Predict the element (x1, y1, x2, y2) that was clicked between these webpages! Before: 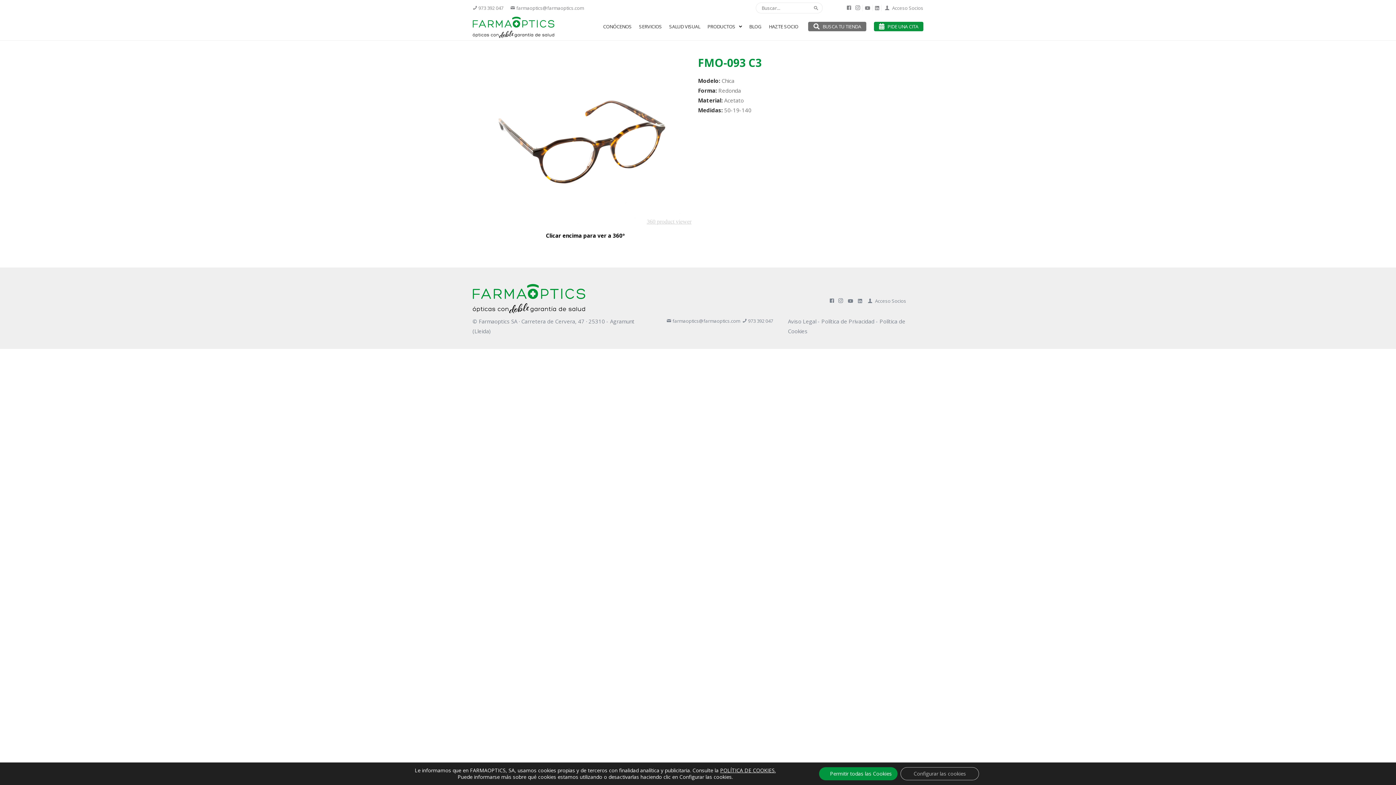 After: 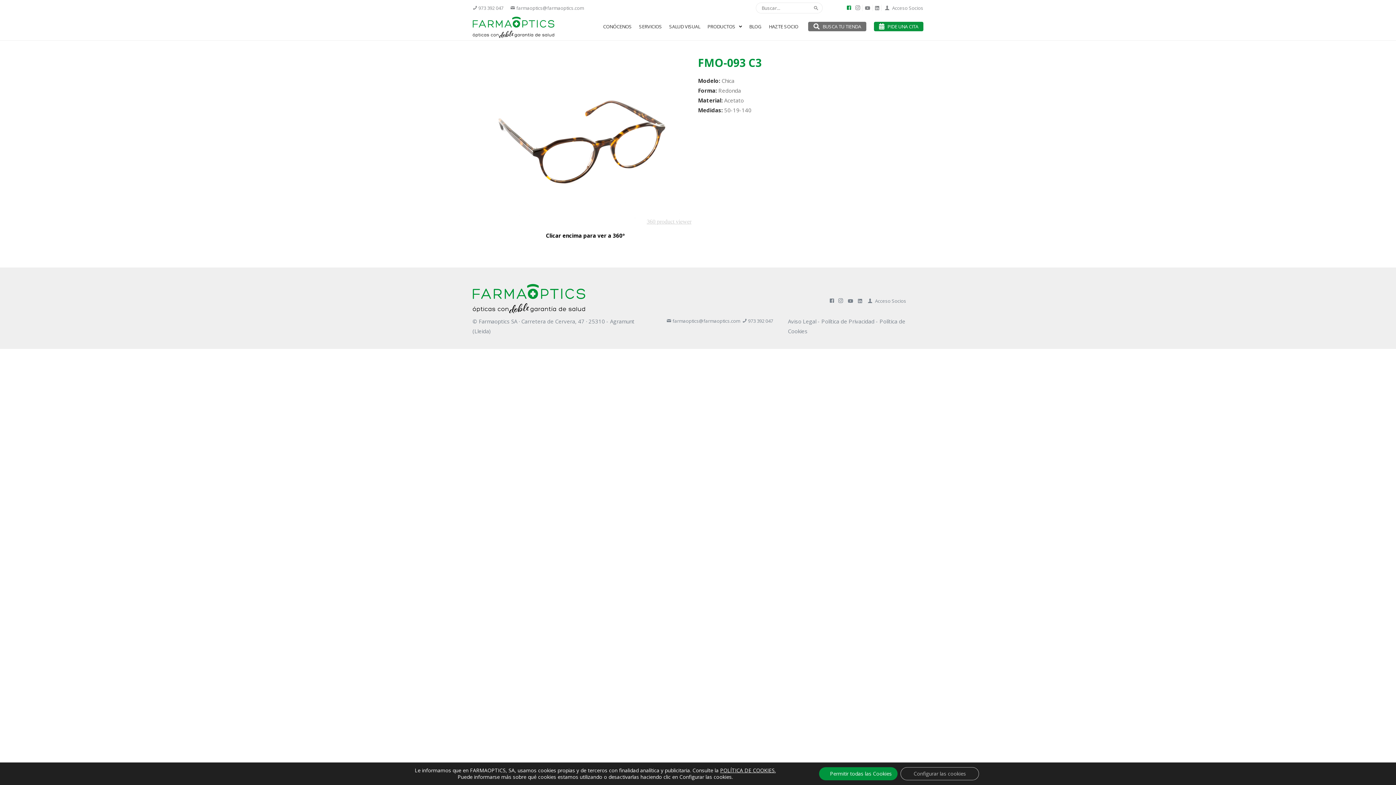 Action: bbox: (846, 4, 851, 11)